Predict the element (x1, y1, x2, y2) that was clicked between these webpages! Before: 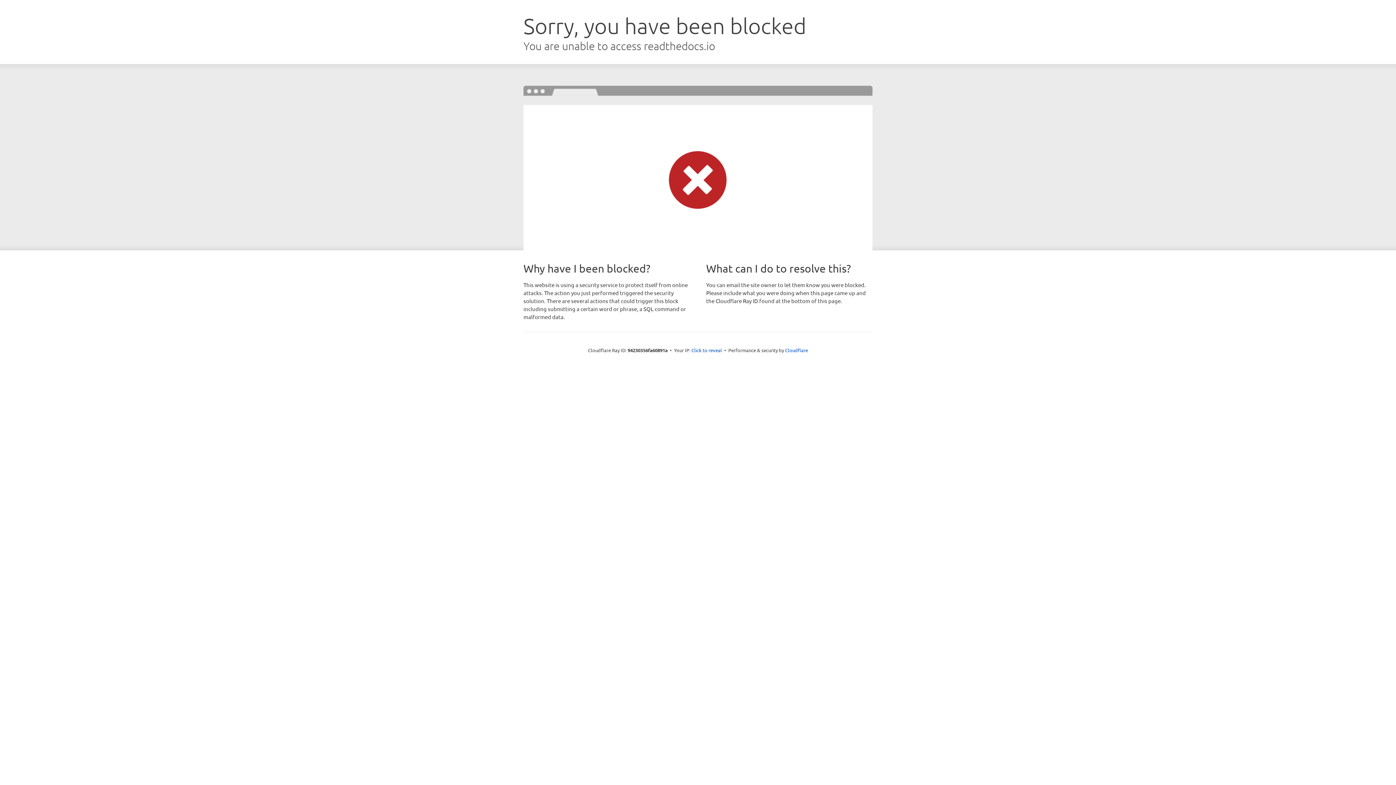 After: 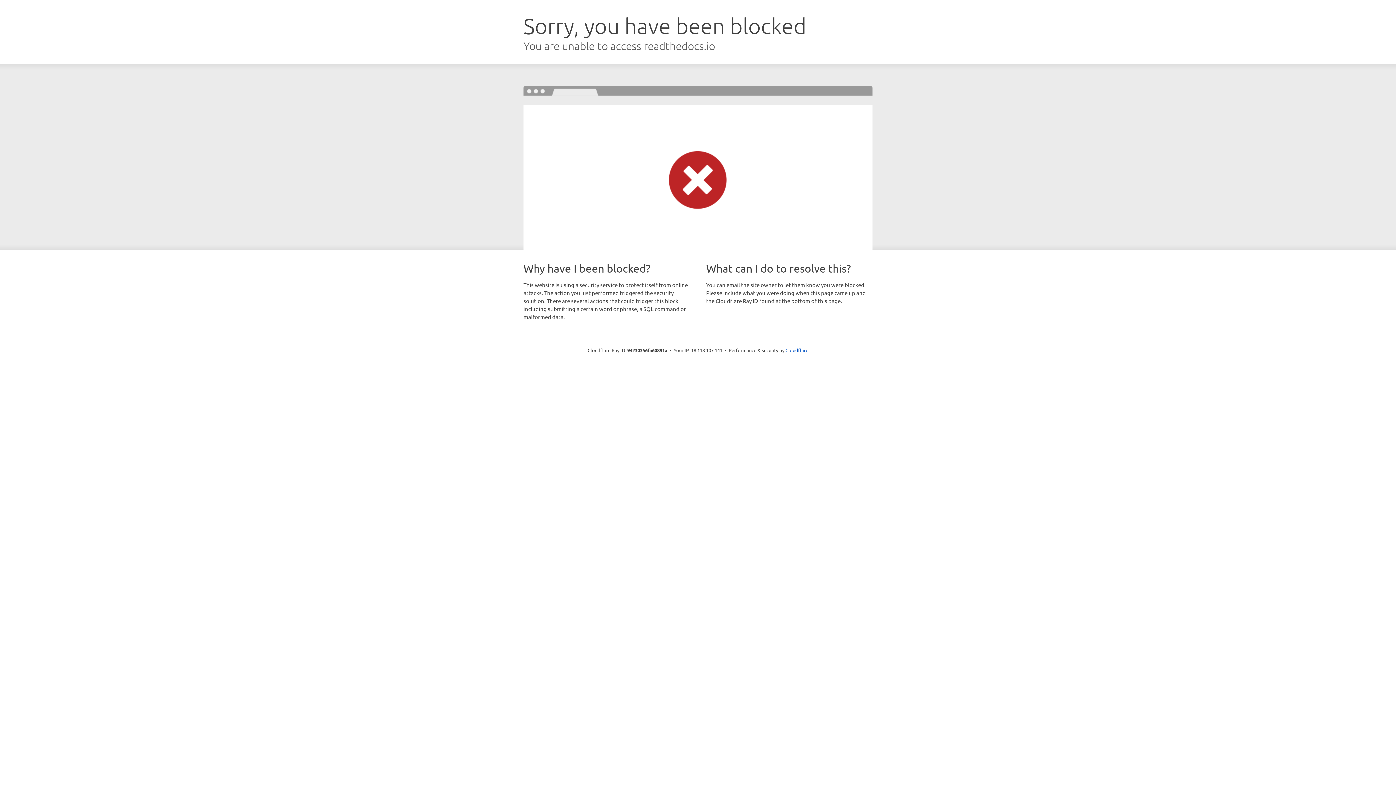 Action: bbox: (691, 346, 722, 353) label: Click to reveal